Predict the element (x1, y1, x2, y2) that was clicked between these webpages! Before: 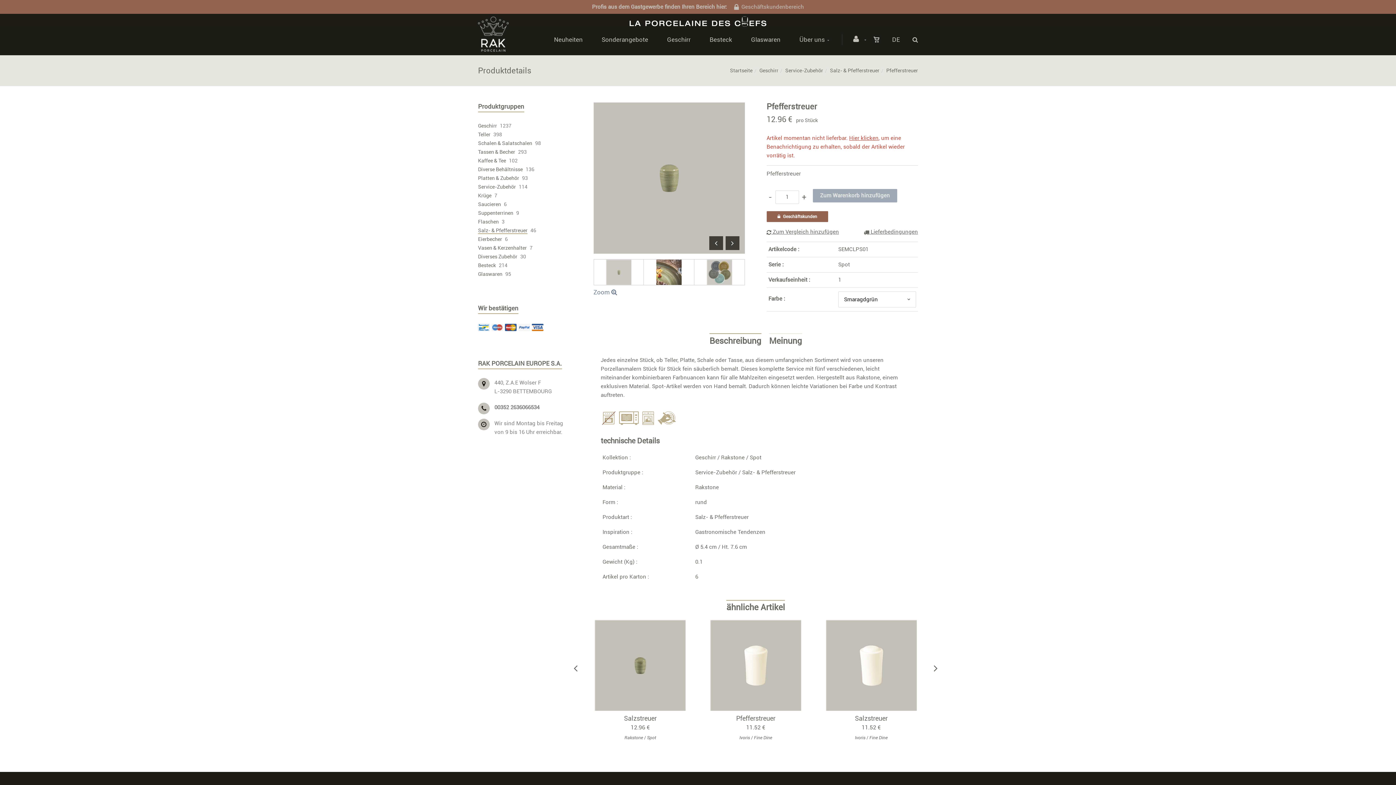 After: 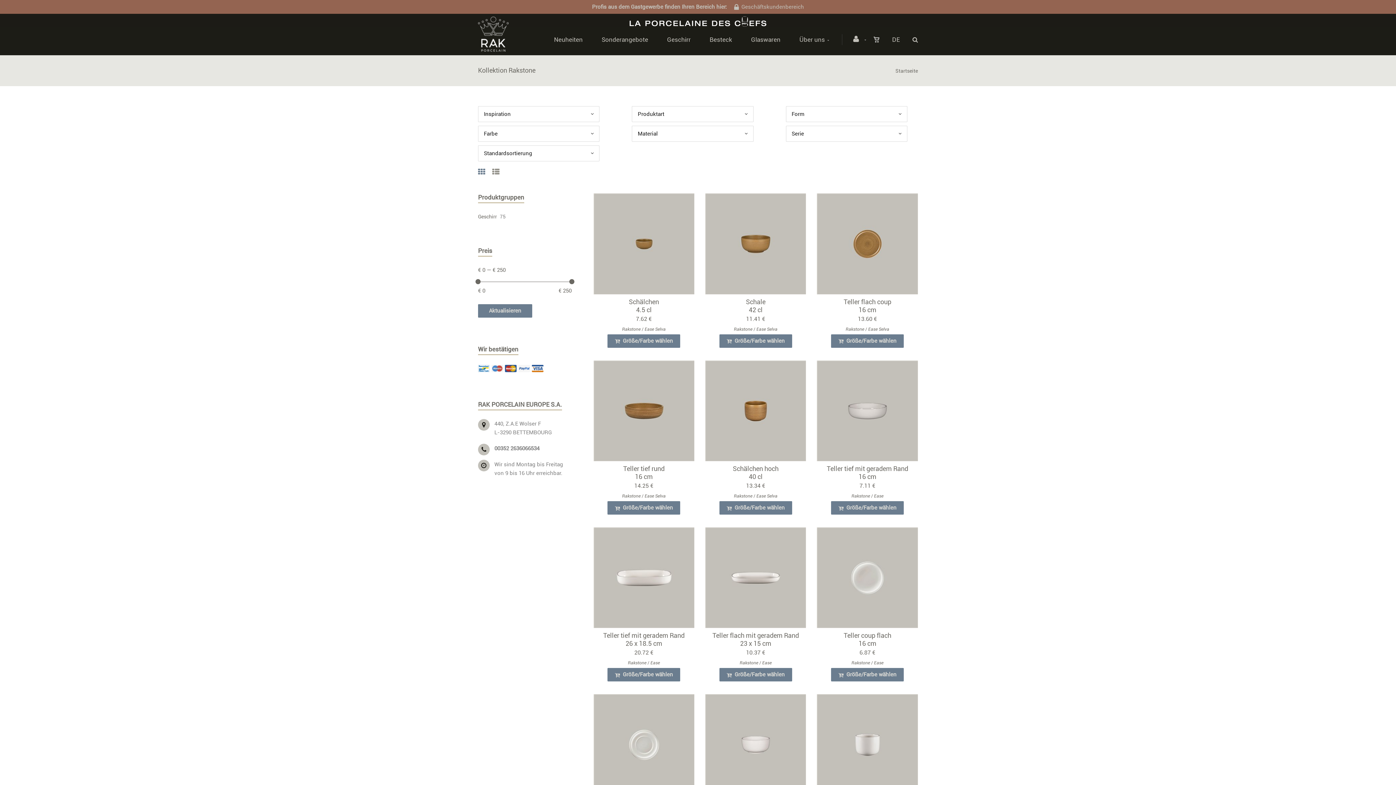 Action: label: Rakstone bbox: (624, 735, 643, 740)